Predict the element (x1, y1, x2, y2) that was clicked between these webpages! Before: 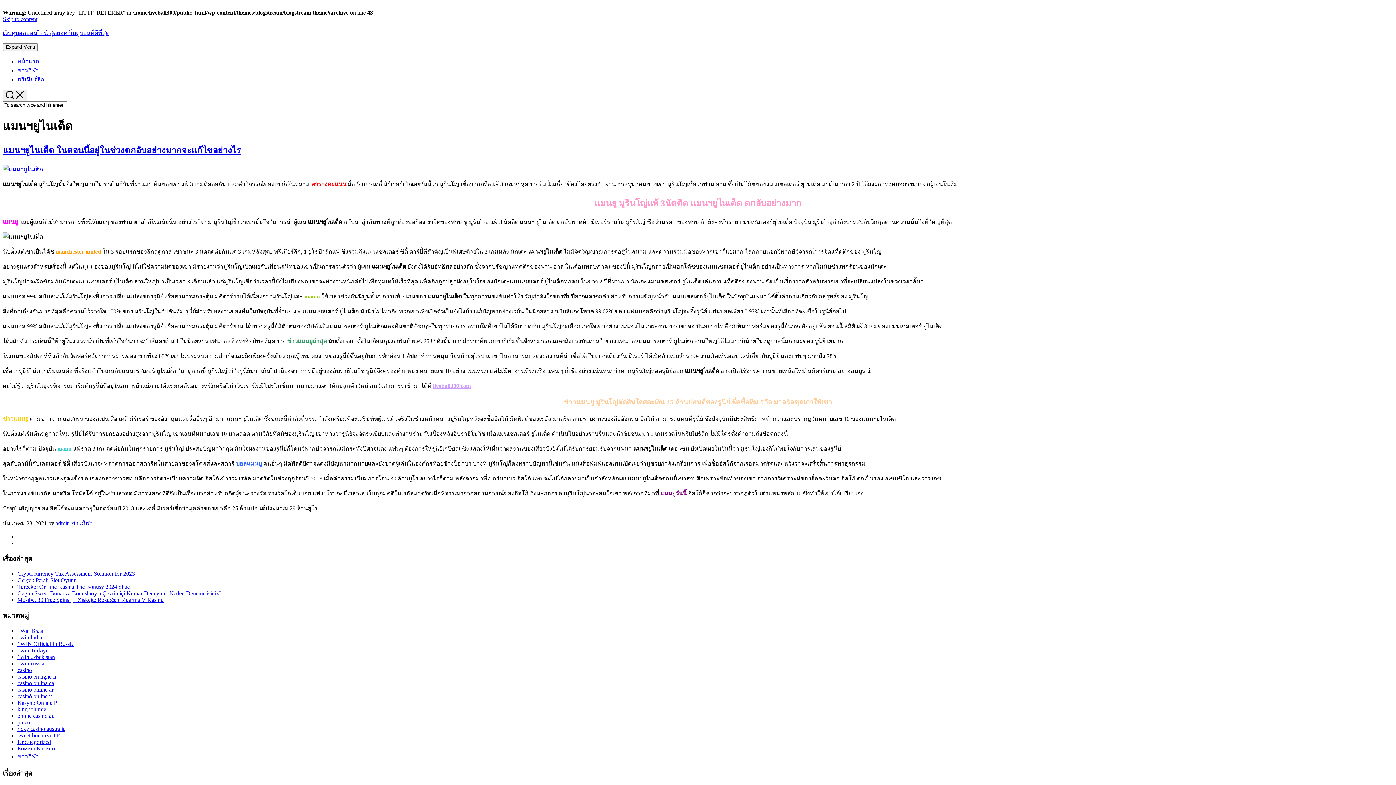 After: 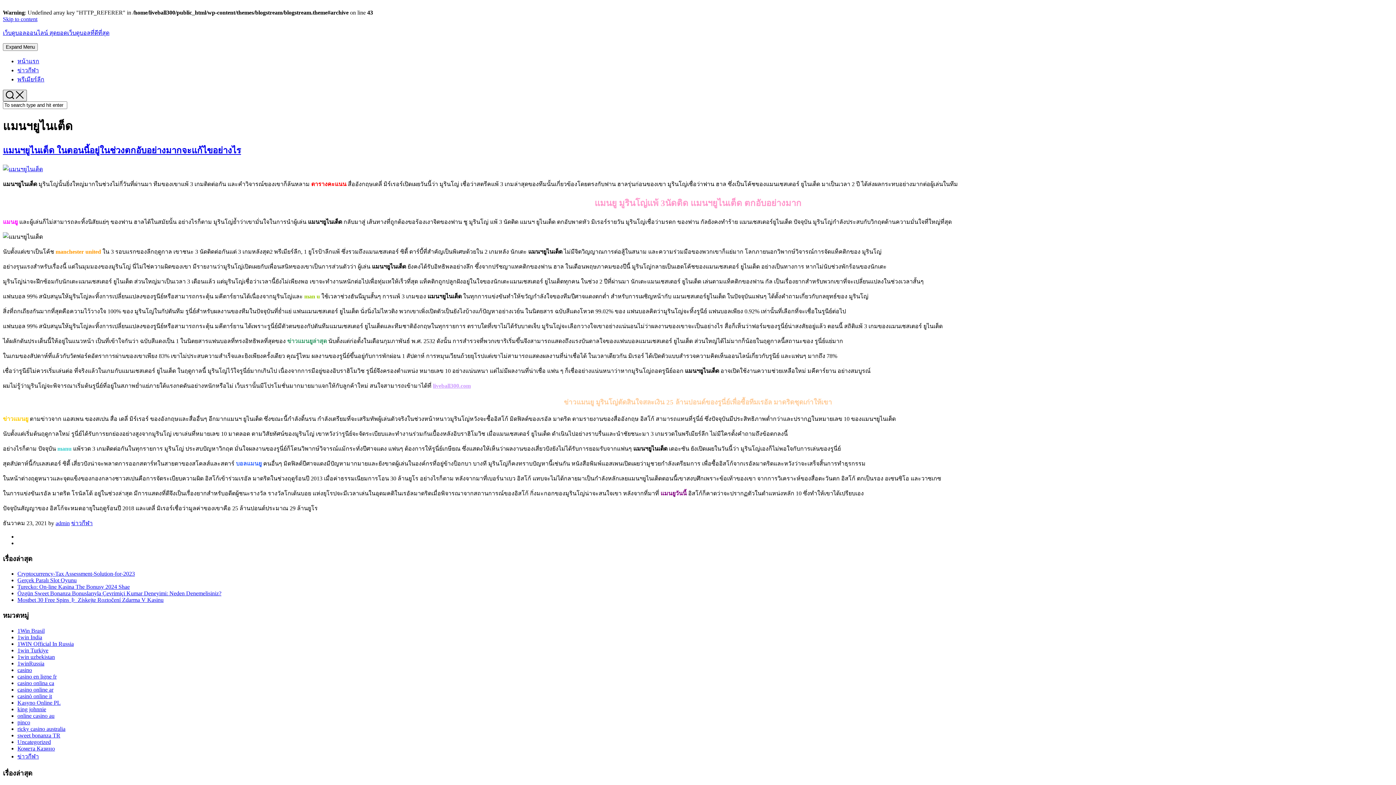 Action: bbox: (2, 89, 26, 101) label:  